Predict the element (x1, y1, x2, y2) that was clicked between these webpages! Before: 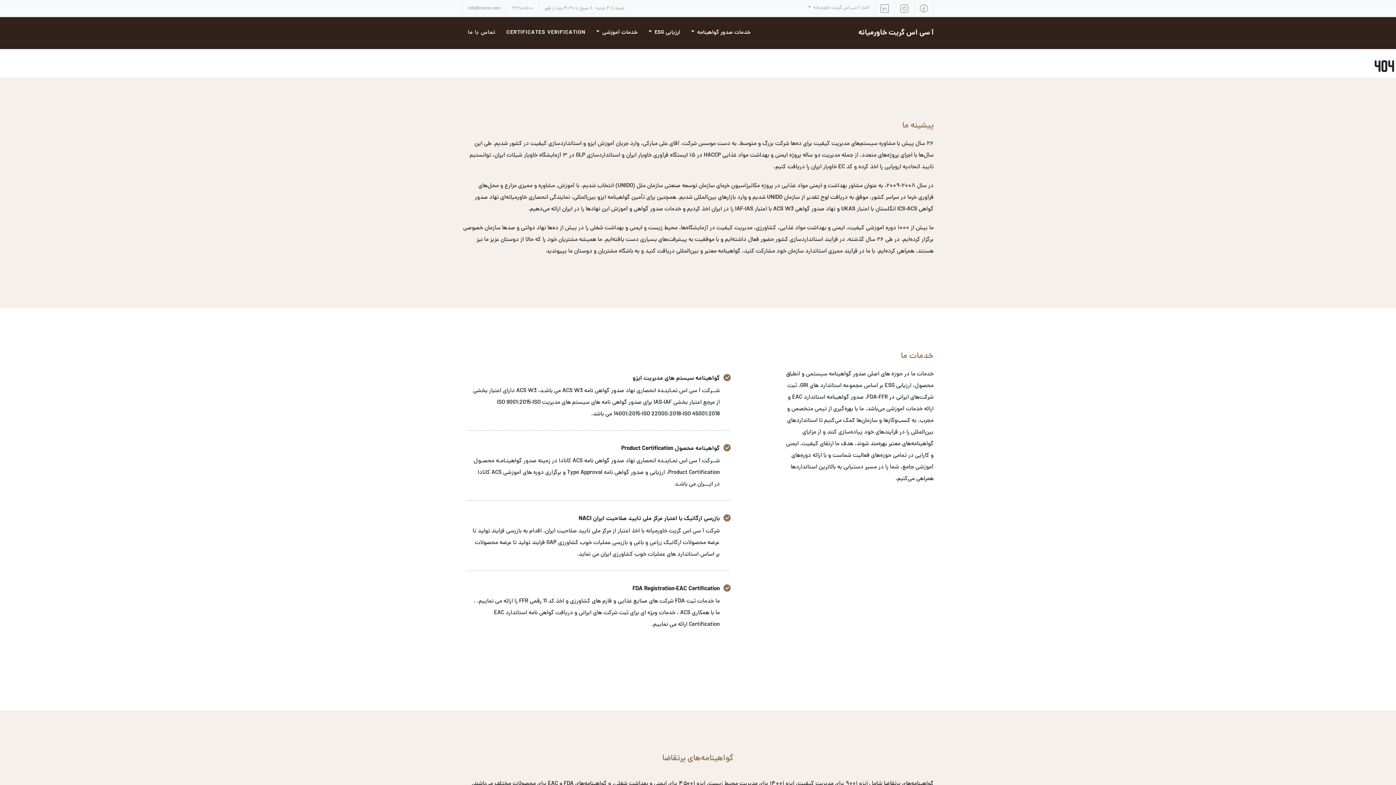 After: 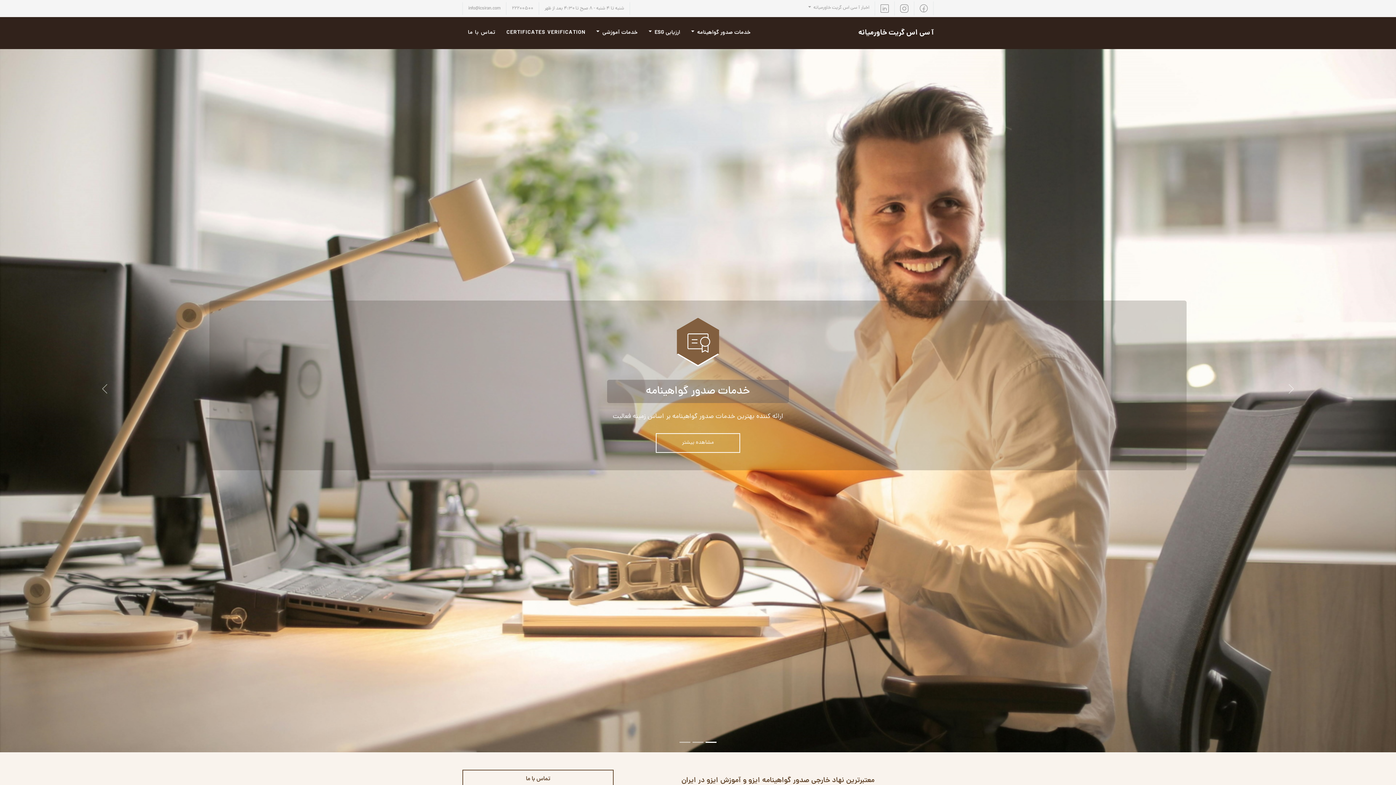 Action: bbox: (858, 25, 933, 40) label: آ سی اس گریت خاورمیانه